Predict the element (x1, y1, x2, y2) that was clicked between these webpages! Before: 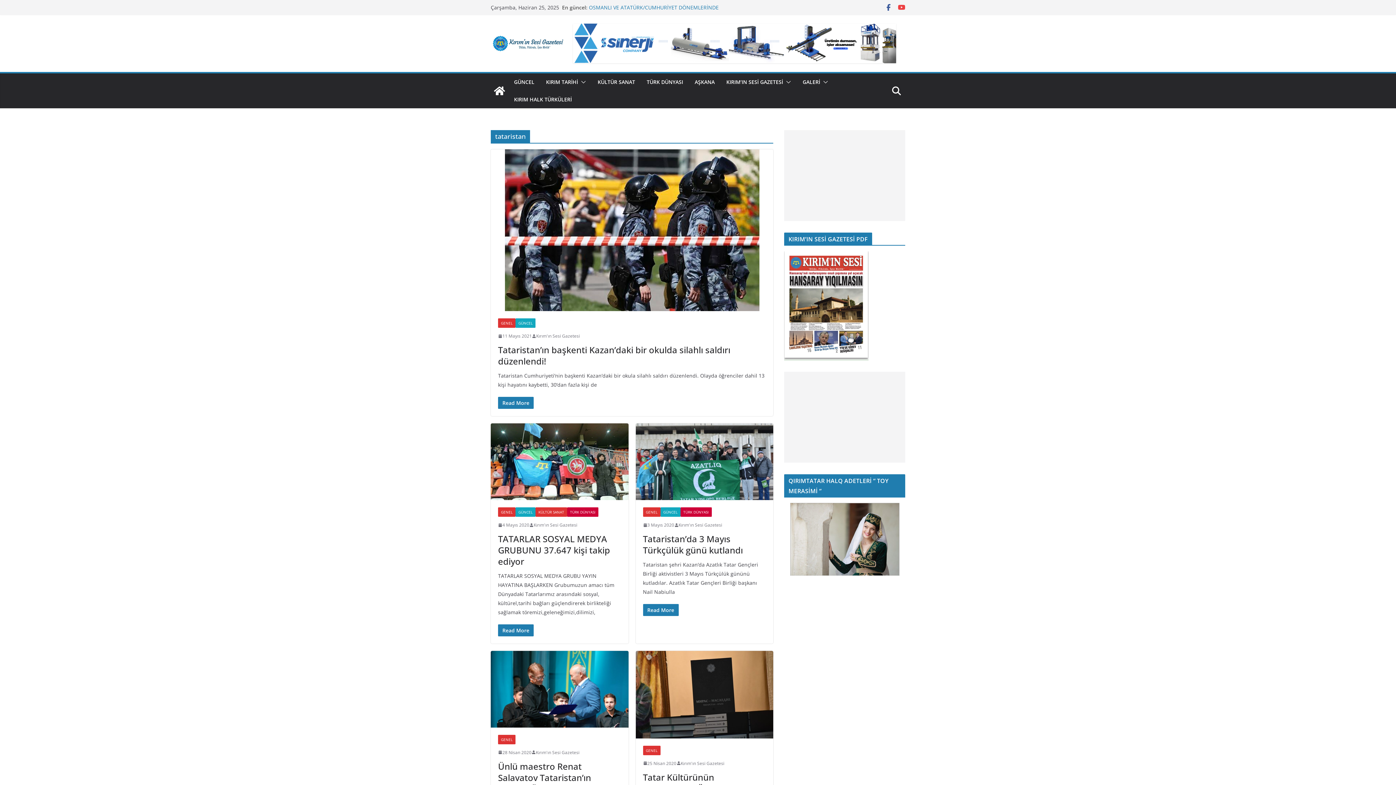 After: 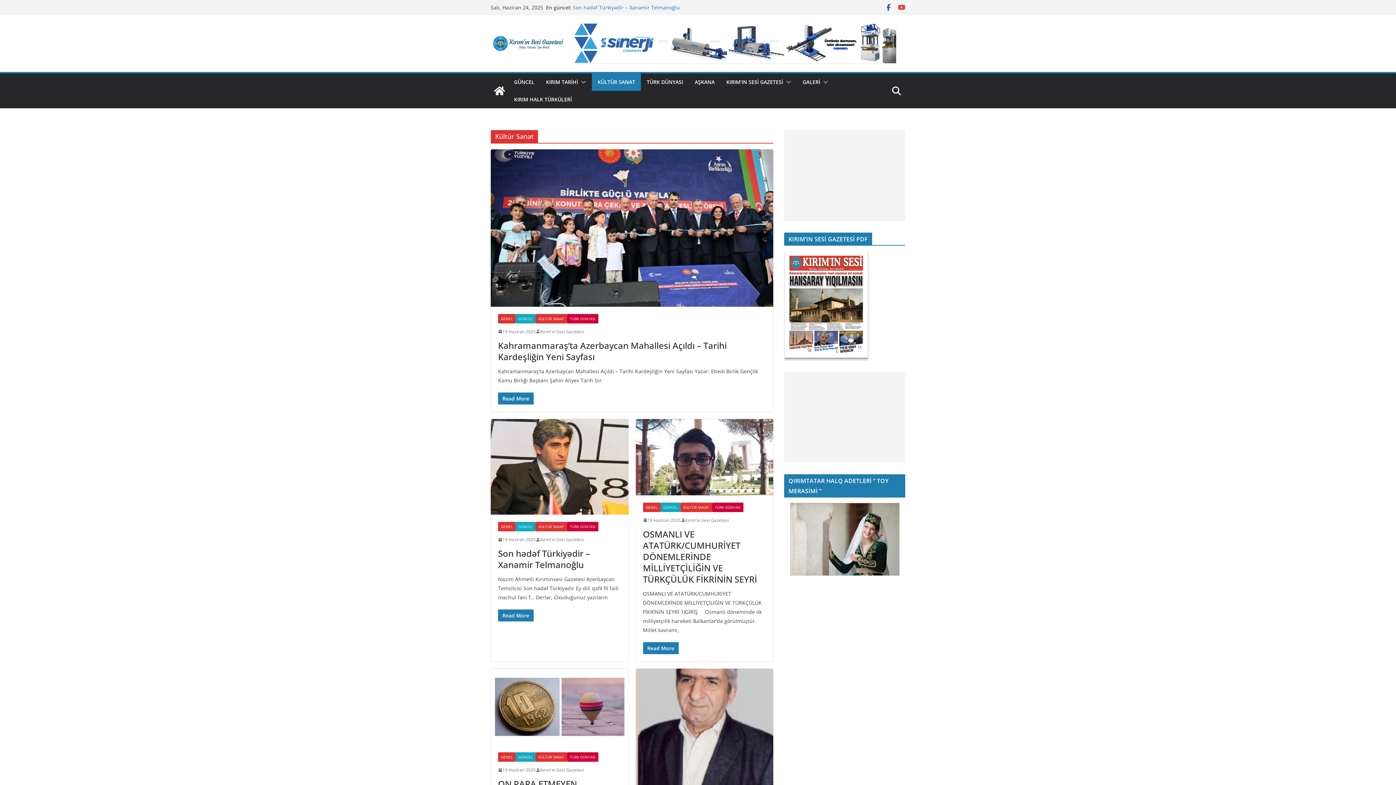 Action: label: KÜLTÜR SANAT bbox: (597, 77, 635, 87)